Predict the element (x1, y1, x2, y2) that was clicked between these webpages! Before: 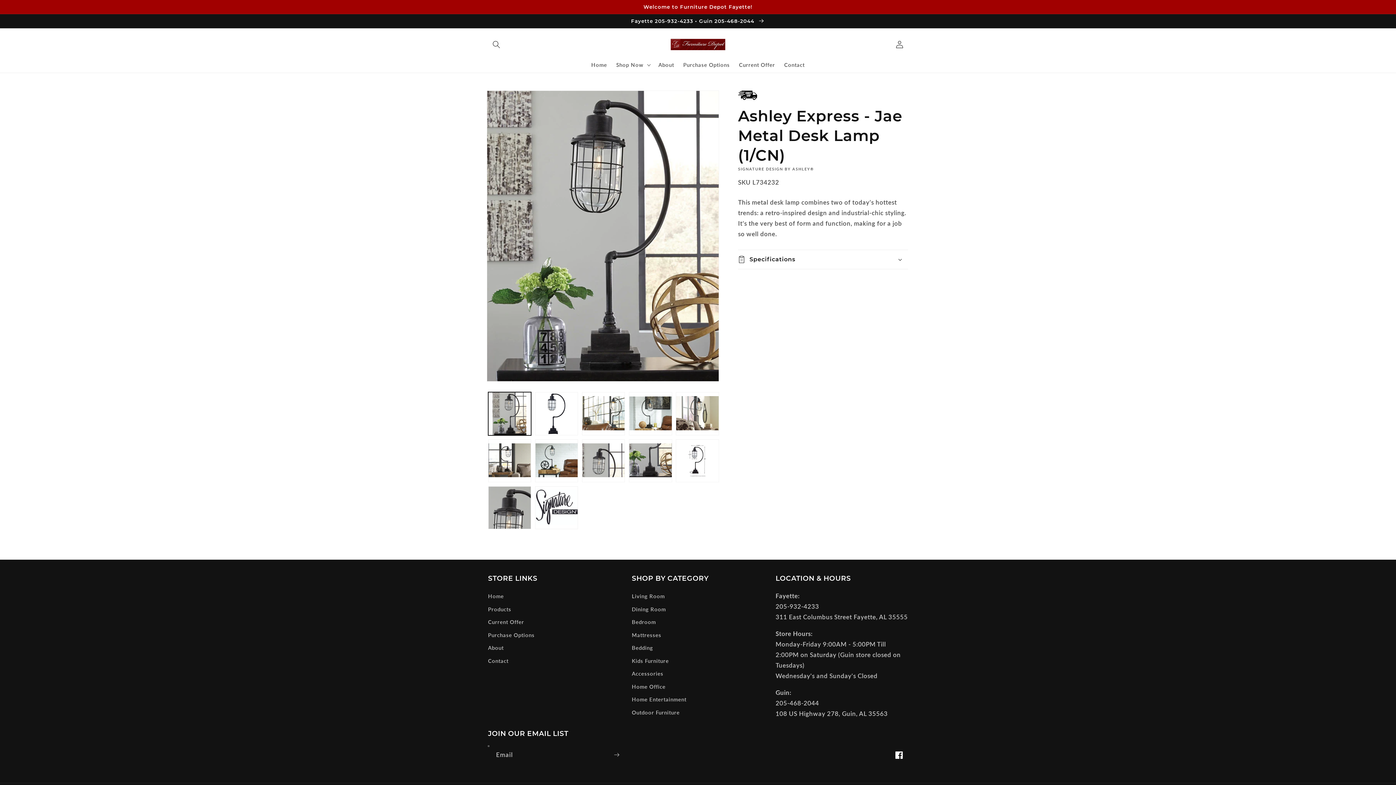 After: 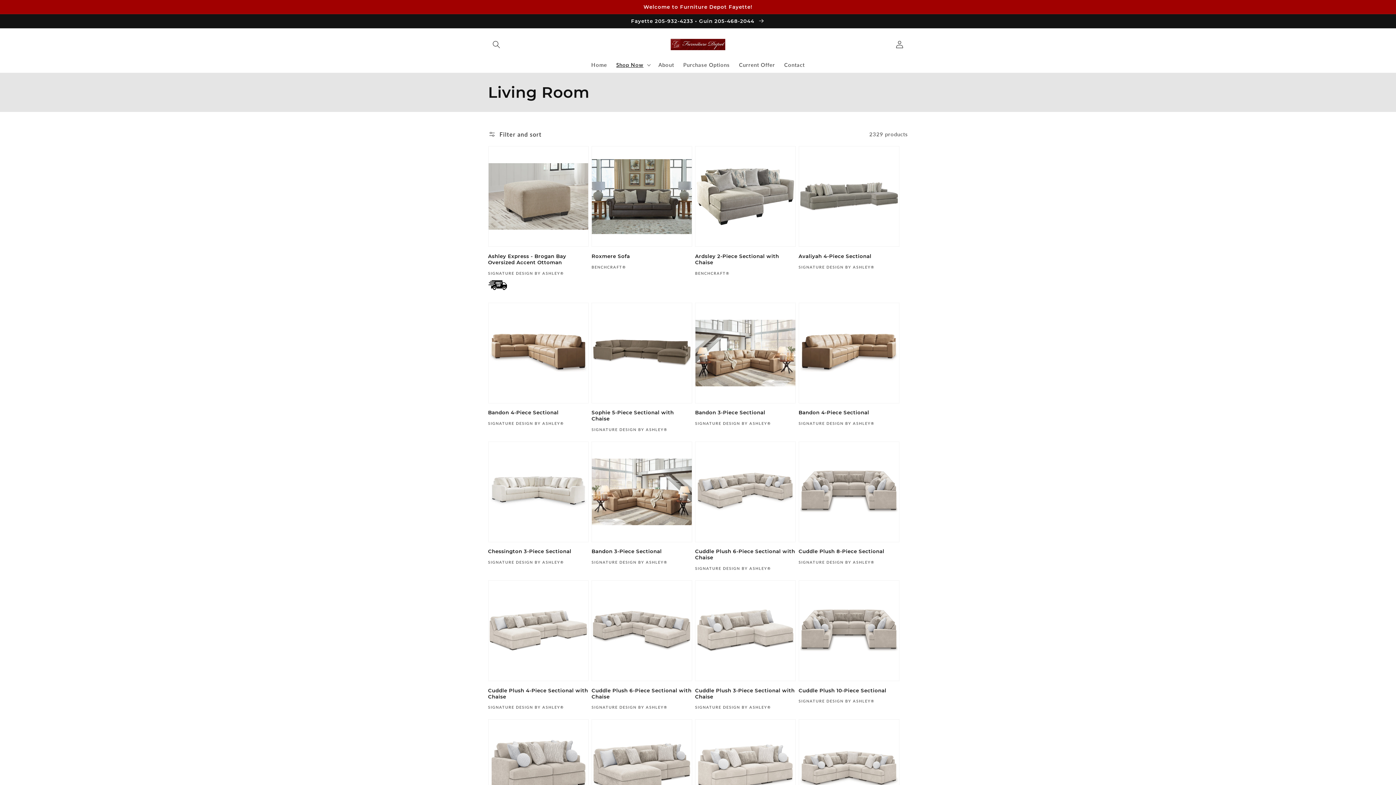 Action: label: Living Room bbox: (632, 592, 665, 603)